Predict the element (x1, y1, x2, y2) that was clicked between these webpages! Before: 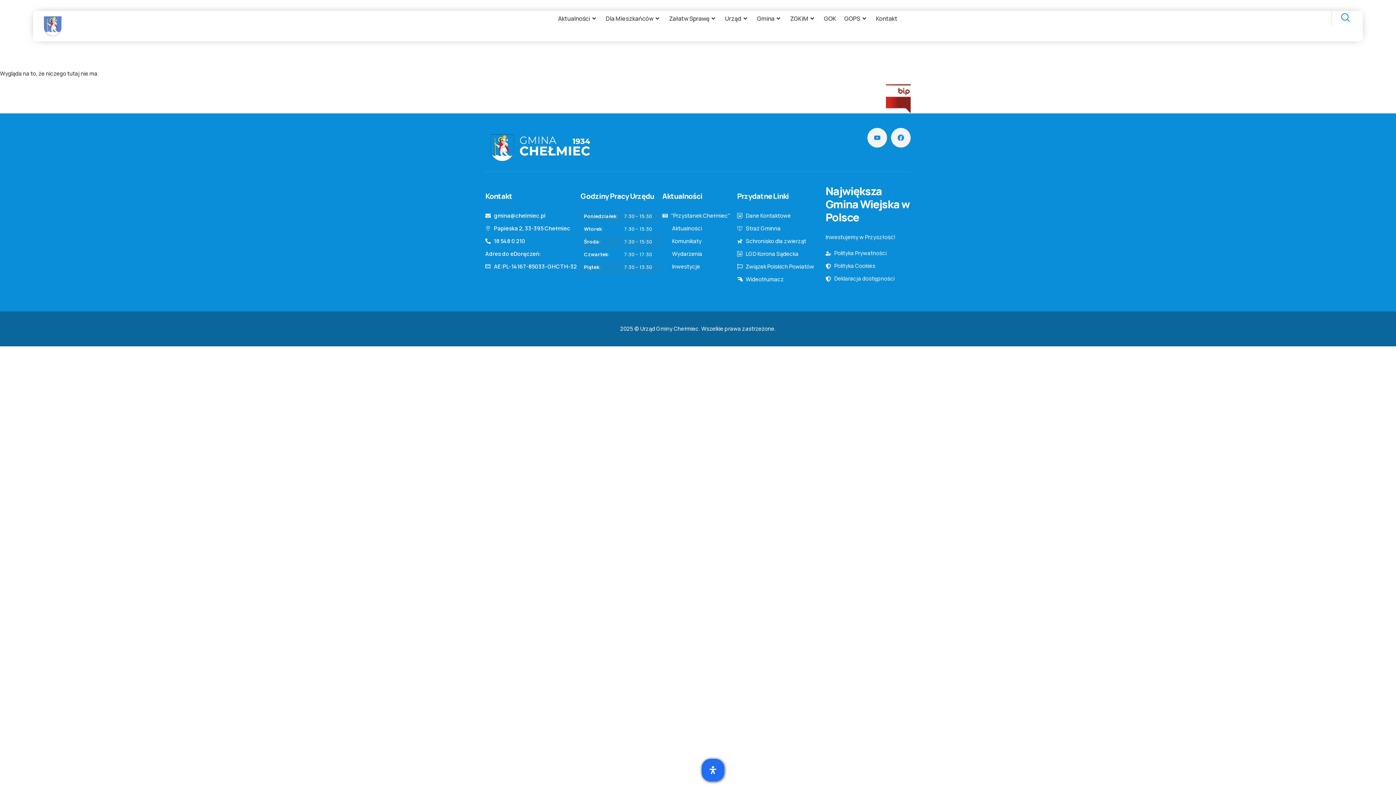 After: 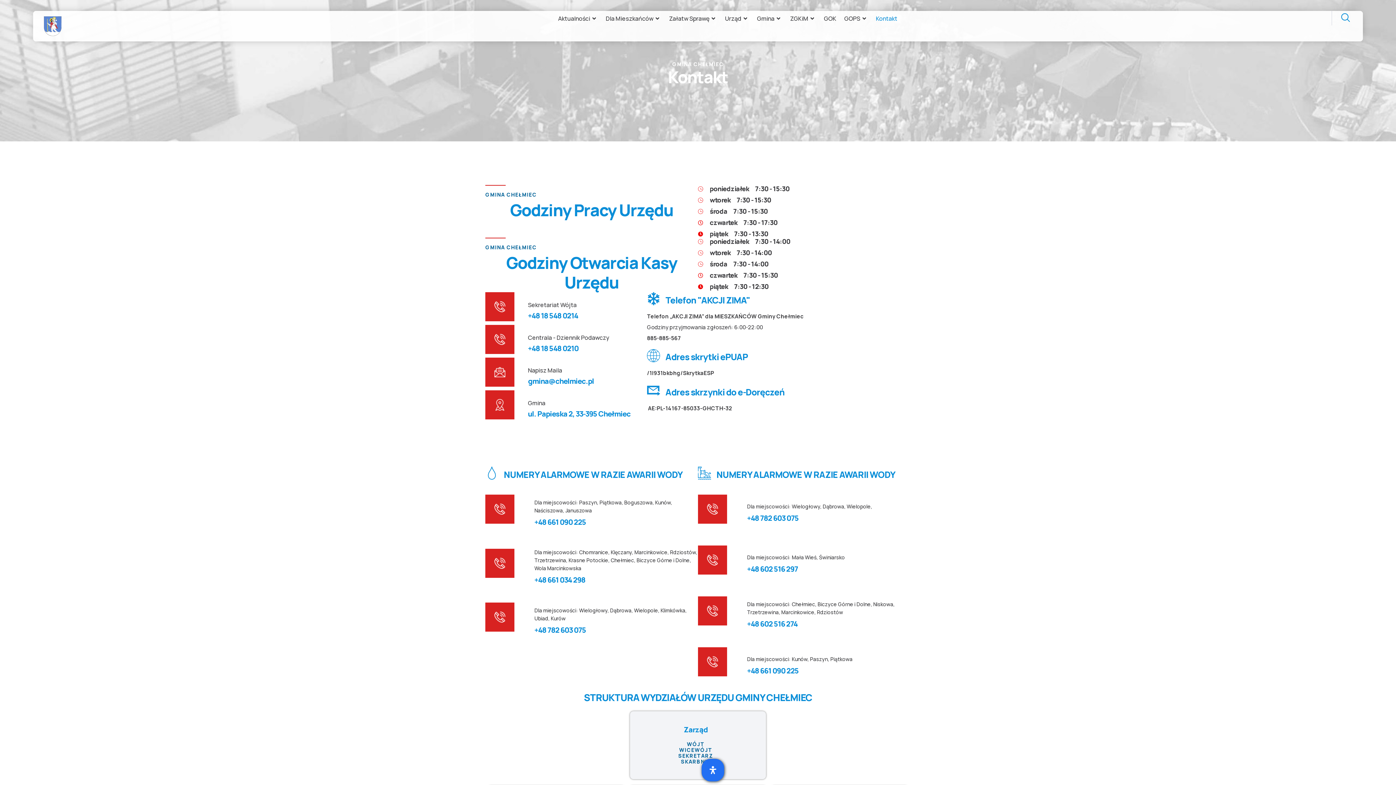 Action: label: Dane Kontaktowe bbox: (737, 210, 825, 221)